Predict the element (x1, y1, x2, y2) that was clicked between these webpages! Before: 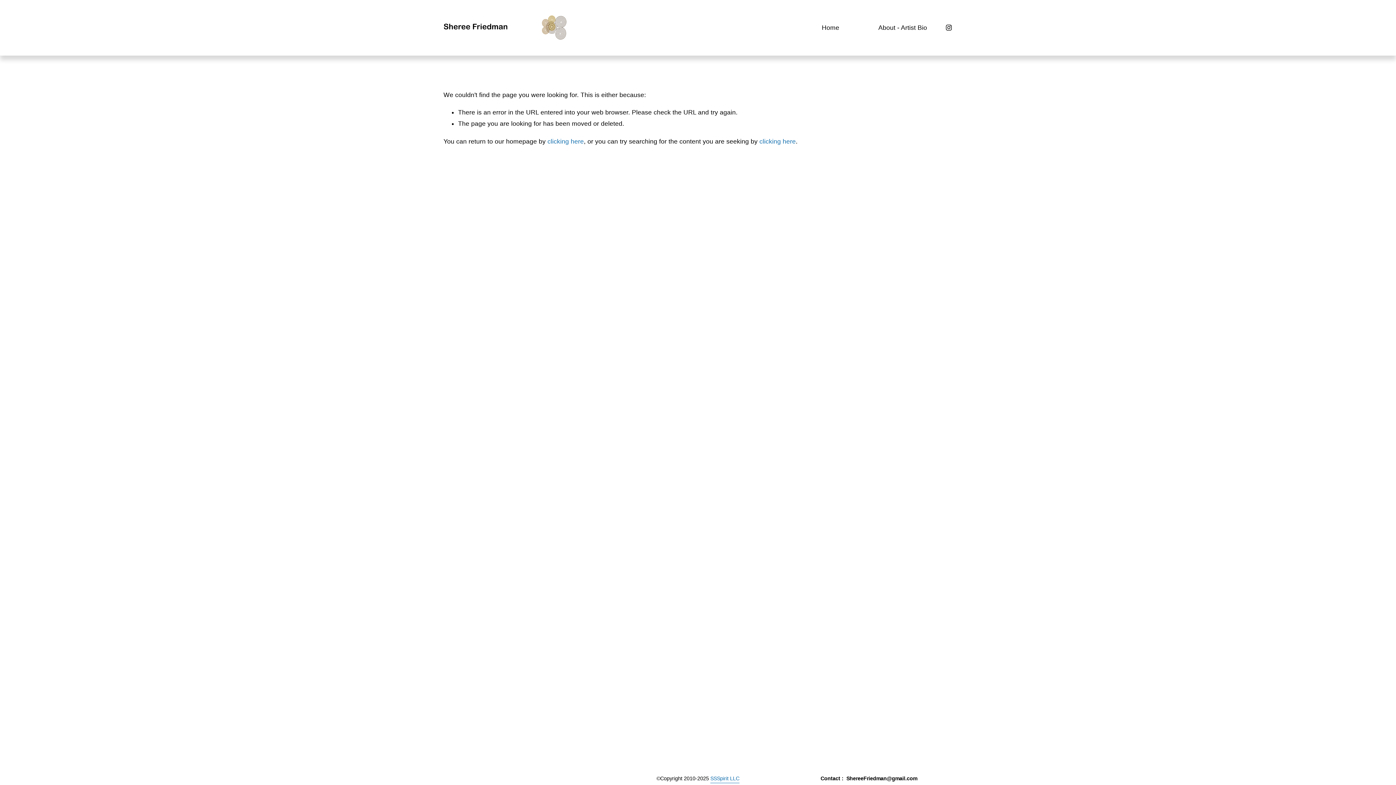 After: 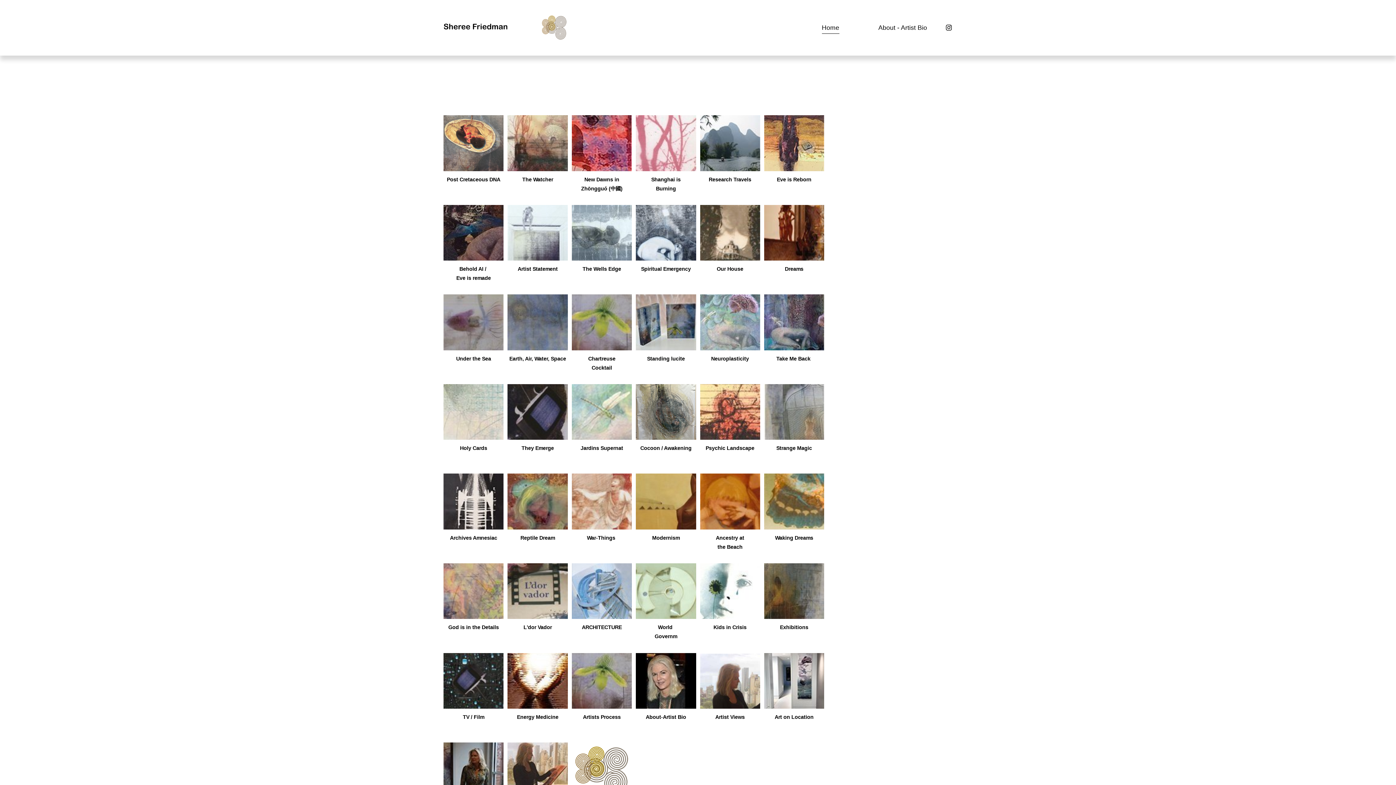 Action: bbox: (547, 137, 584, 145) label: clicking here